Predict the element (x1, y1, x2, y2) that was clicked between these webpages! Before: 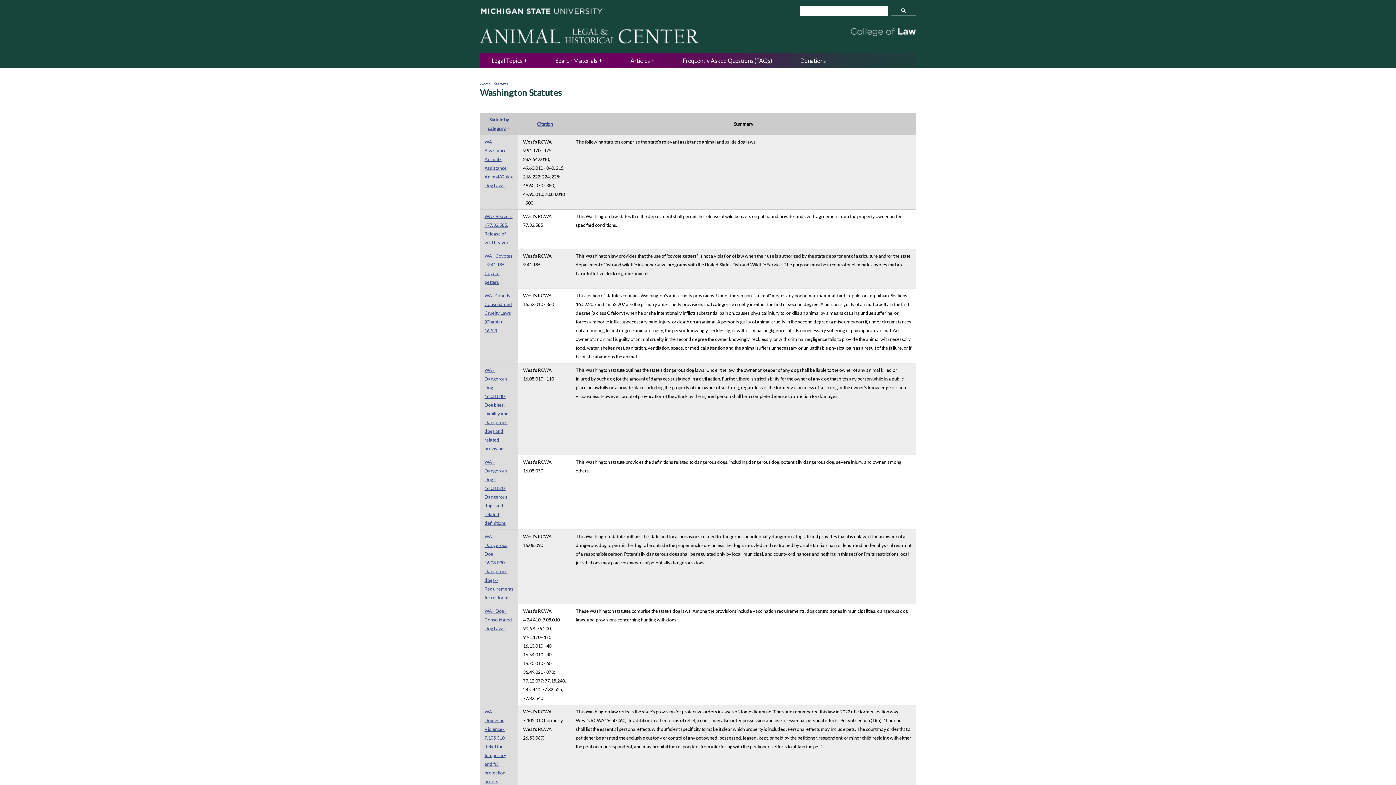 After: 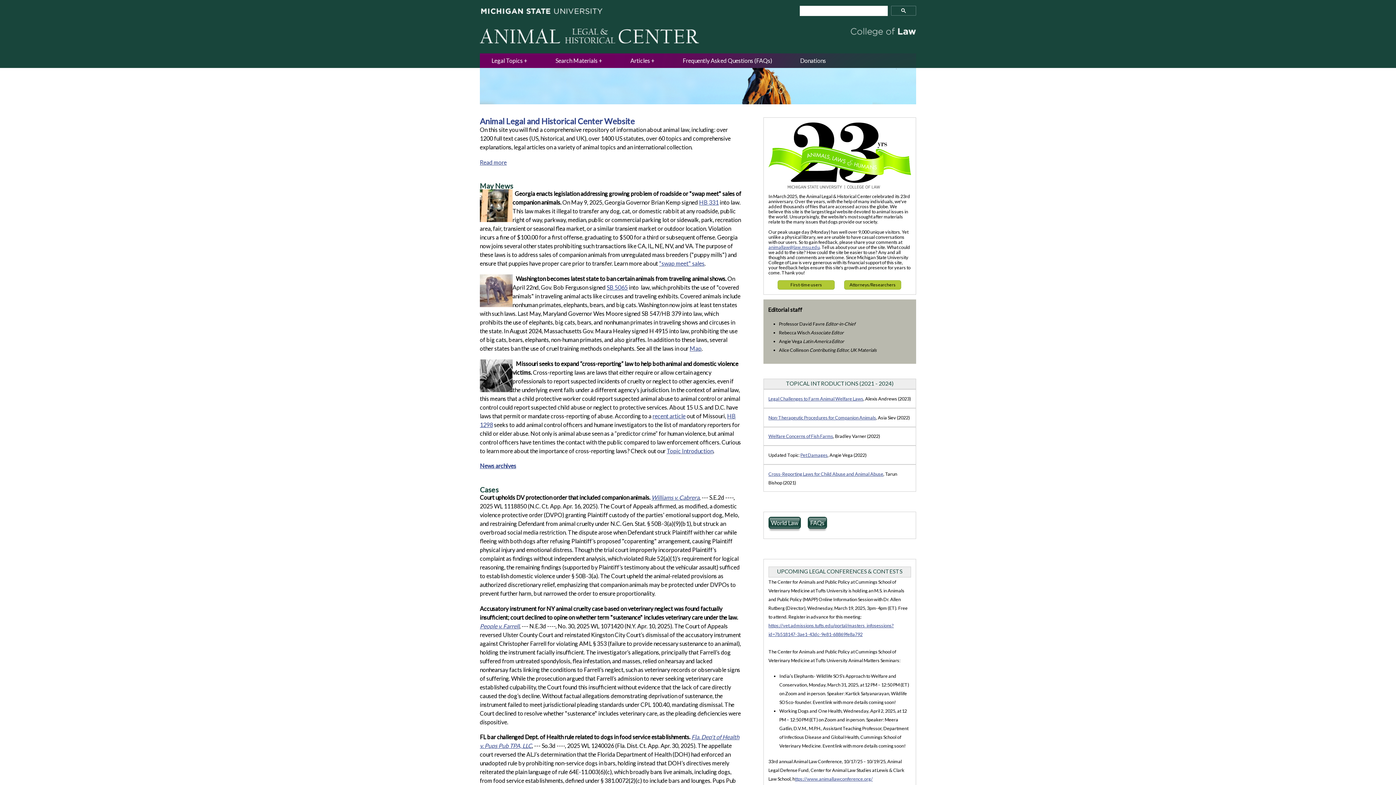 Action: bbox: (480, 39, 700, 46)